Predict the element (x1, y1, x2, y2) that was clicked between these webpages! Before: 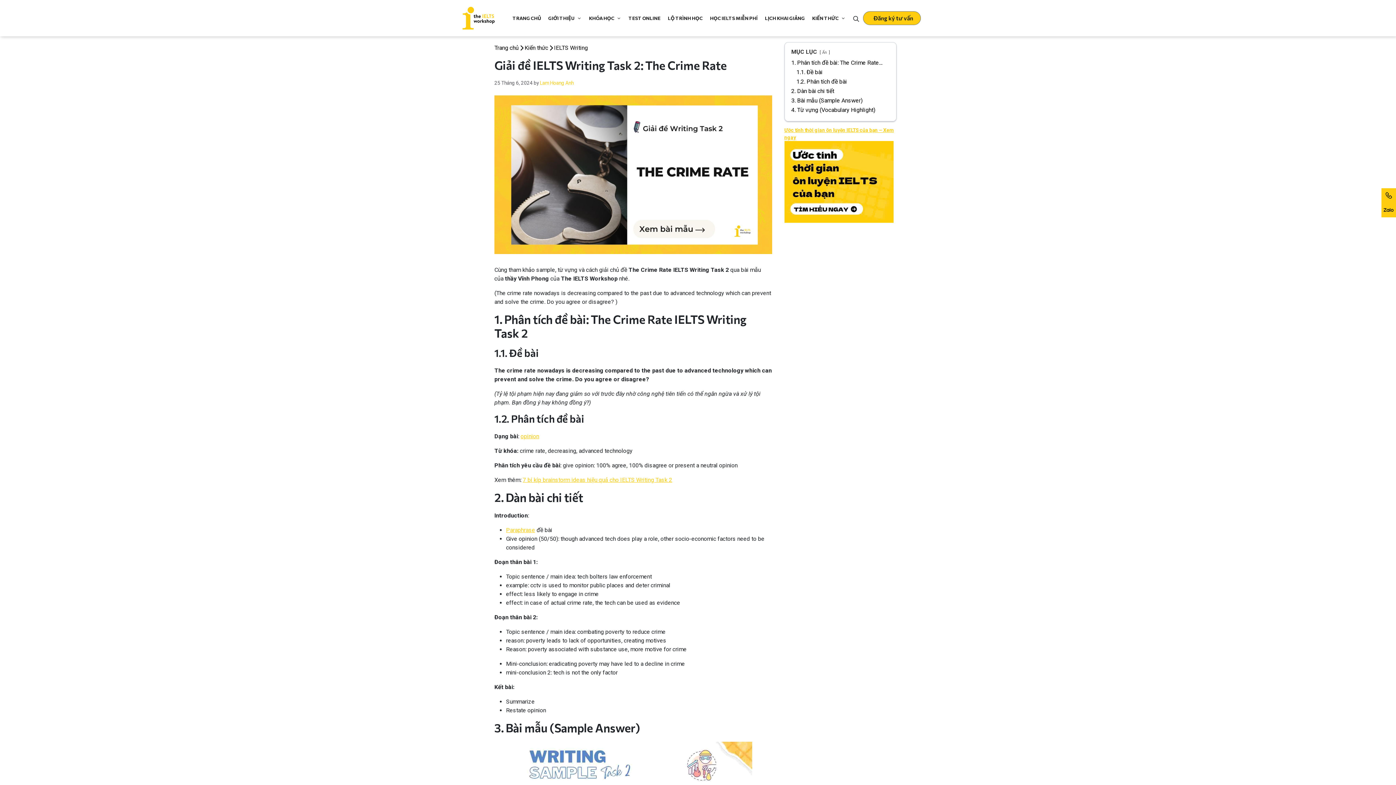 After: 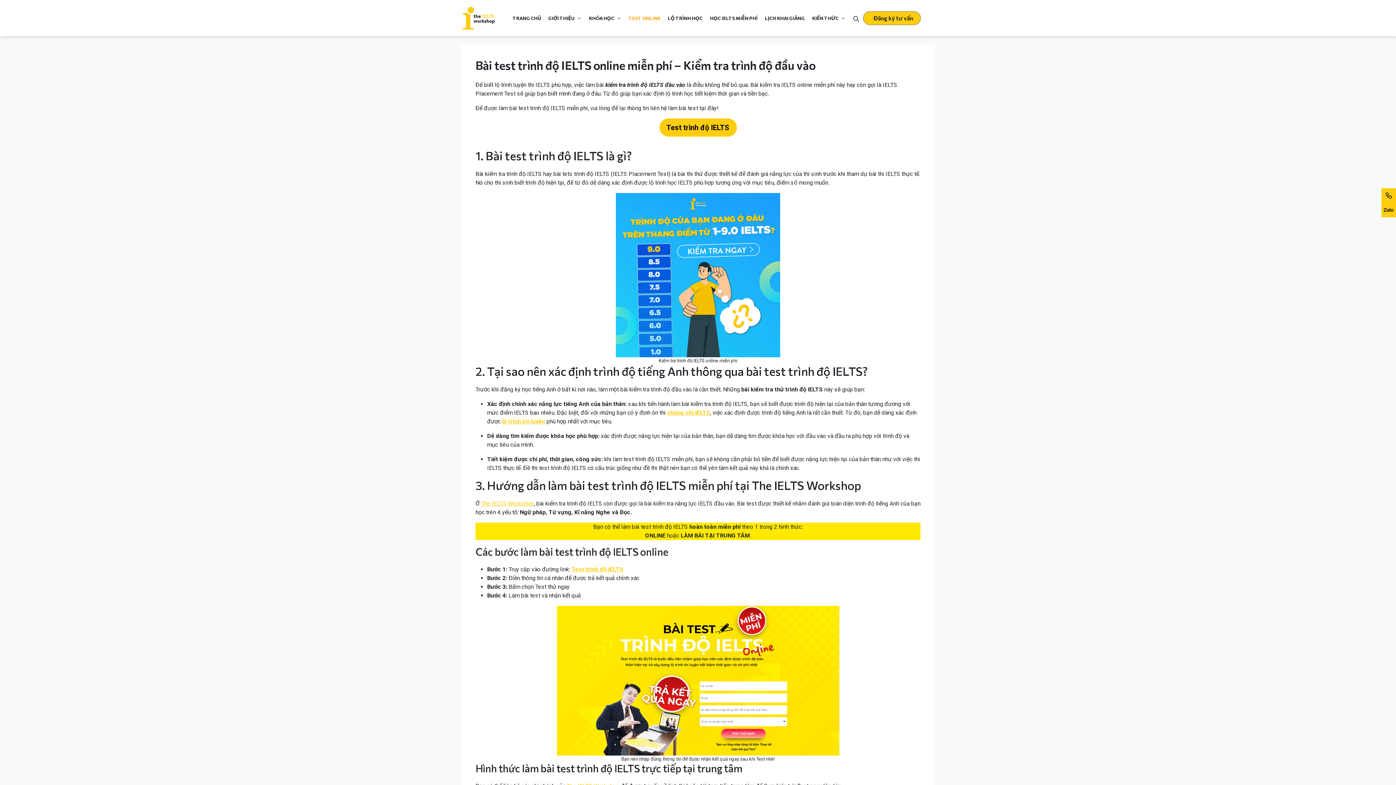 Action: bbox: (625, 3, 664, 32) label: TEST ONLINE